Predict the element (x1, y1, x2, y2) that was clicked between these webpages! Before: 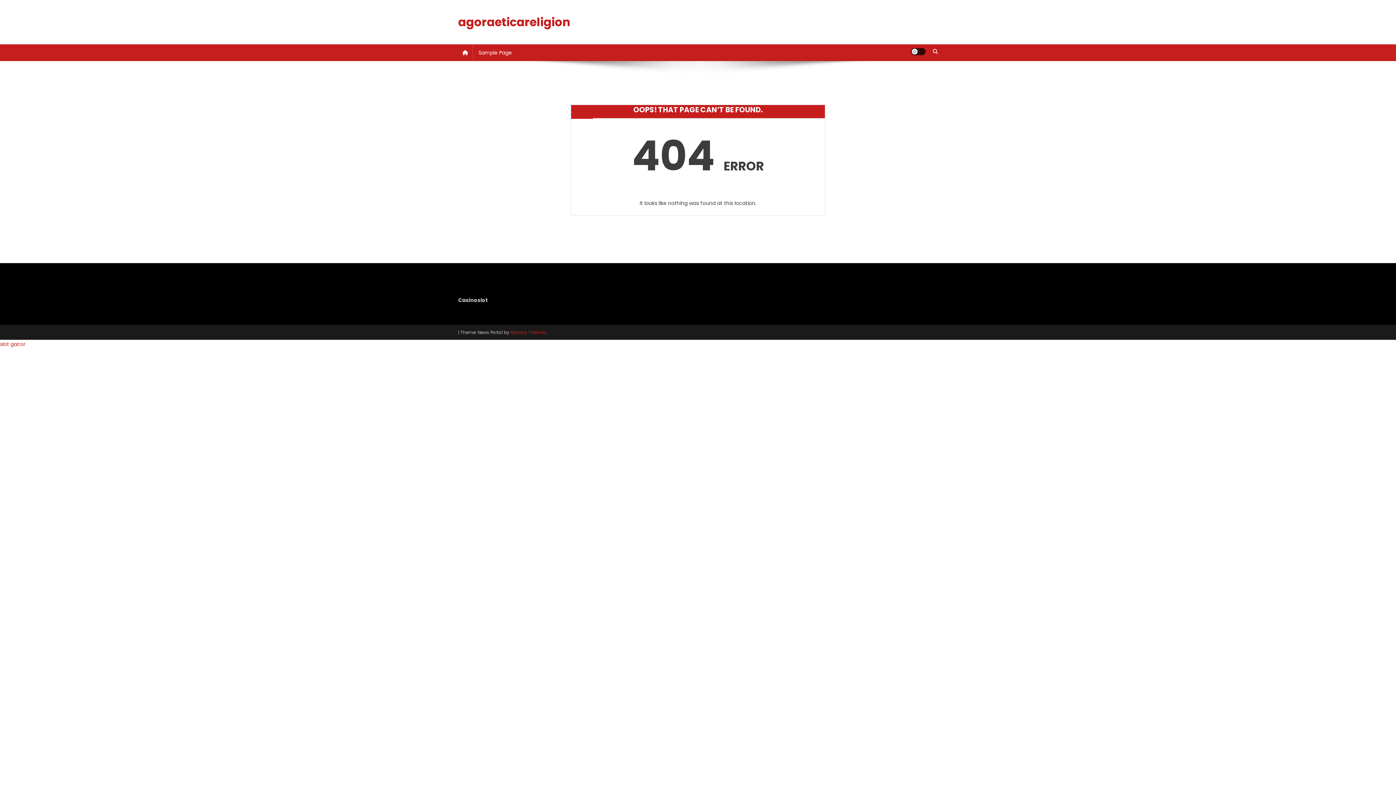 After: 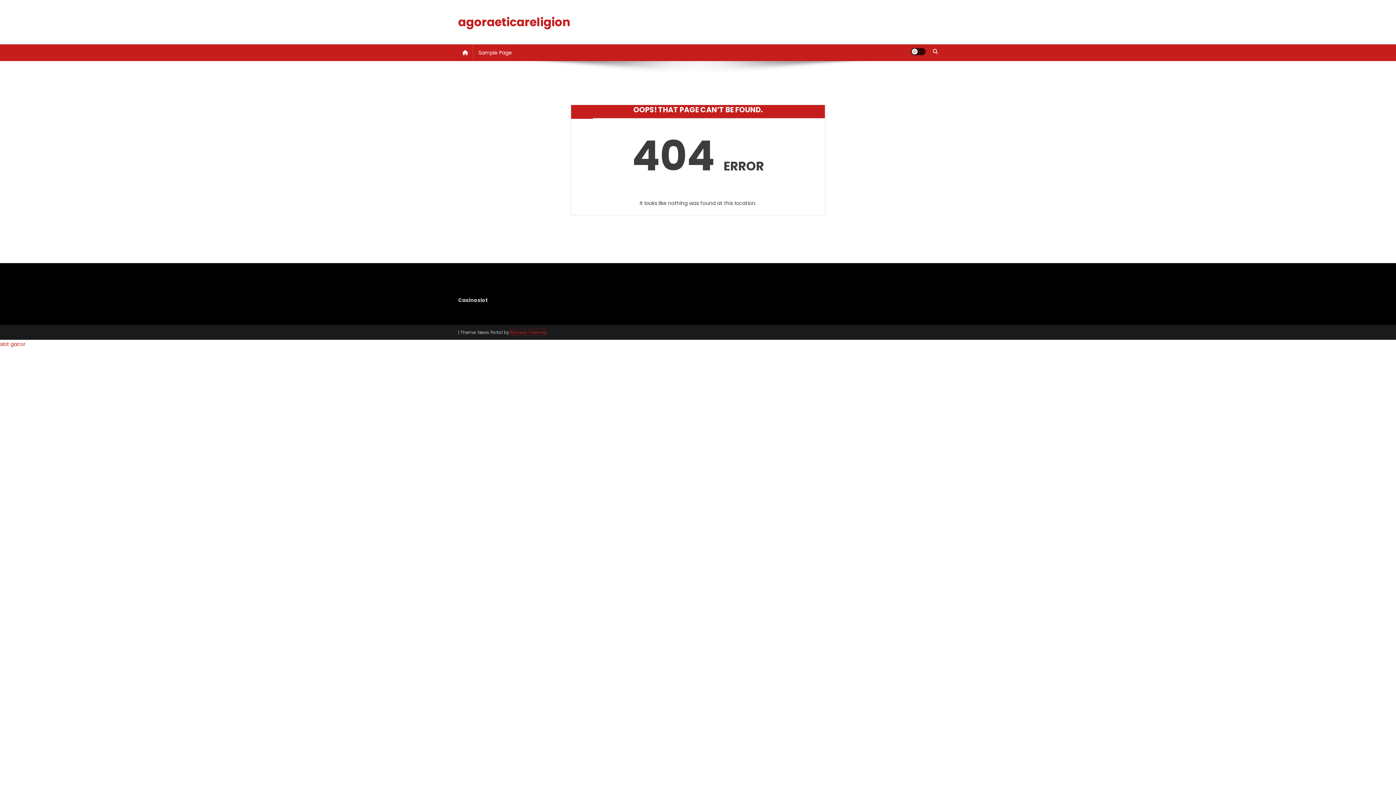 Action: label: Mystery Themes bbox: (510, 329, 546, 335)